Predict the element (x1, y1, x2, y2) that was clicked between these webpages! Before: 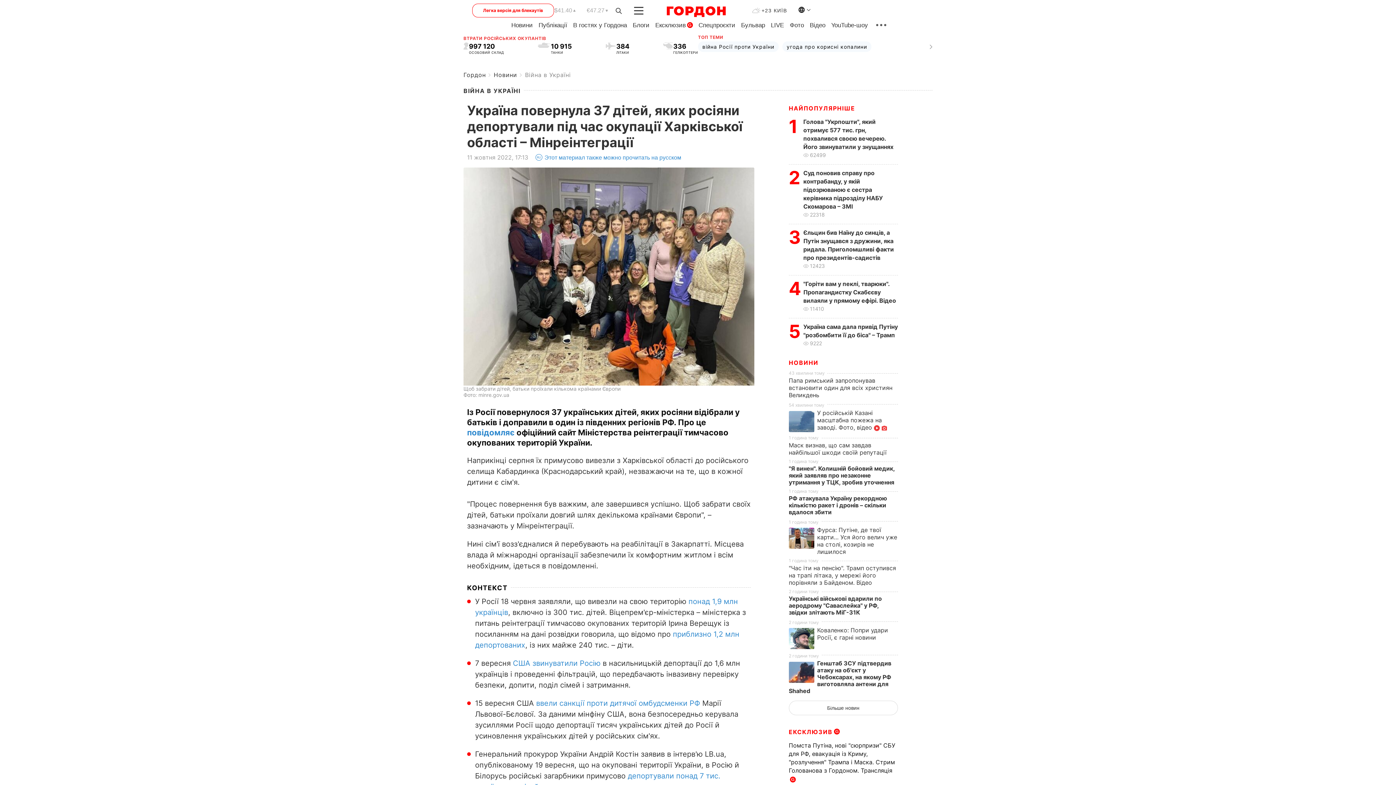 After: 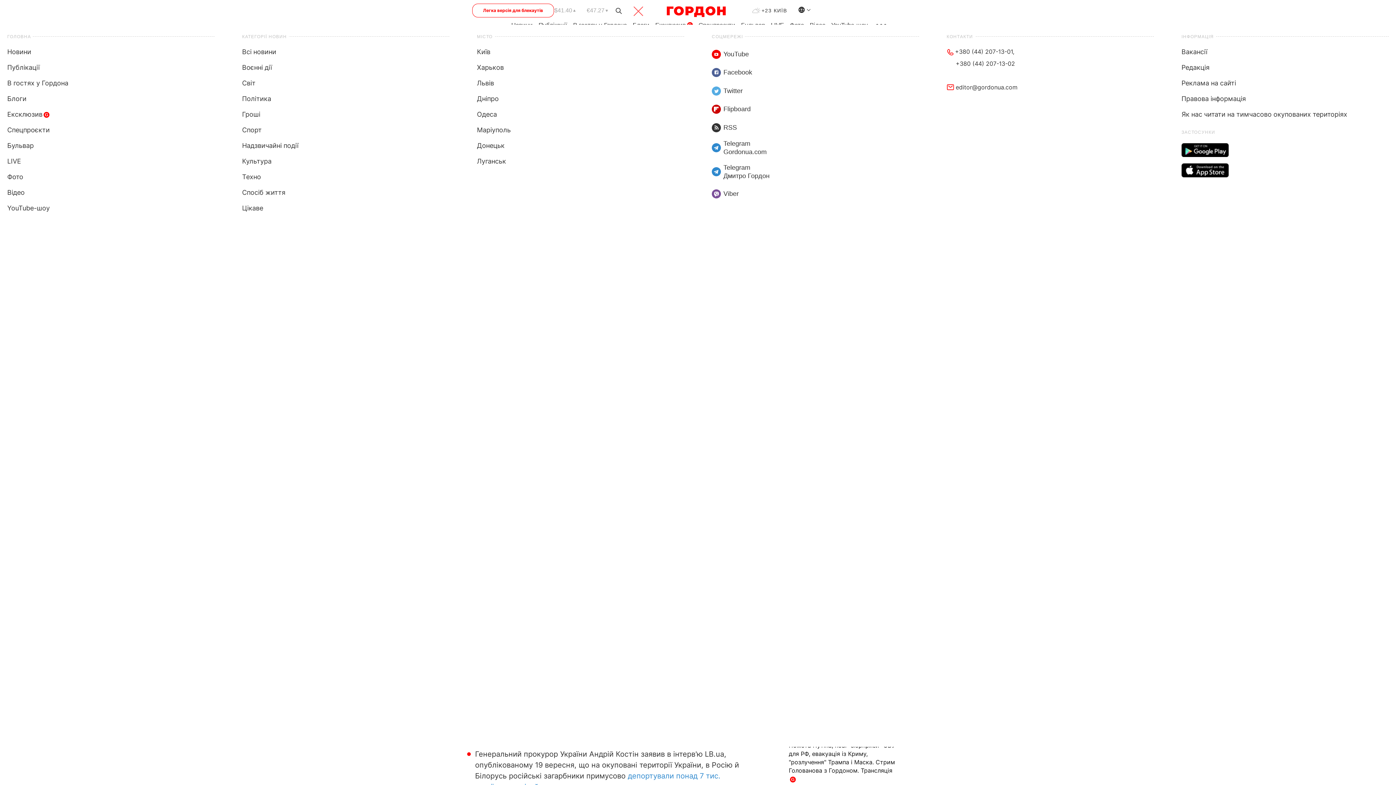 Action: bbox: (633, 6, 643, 14)